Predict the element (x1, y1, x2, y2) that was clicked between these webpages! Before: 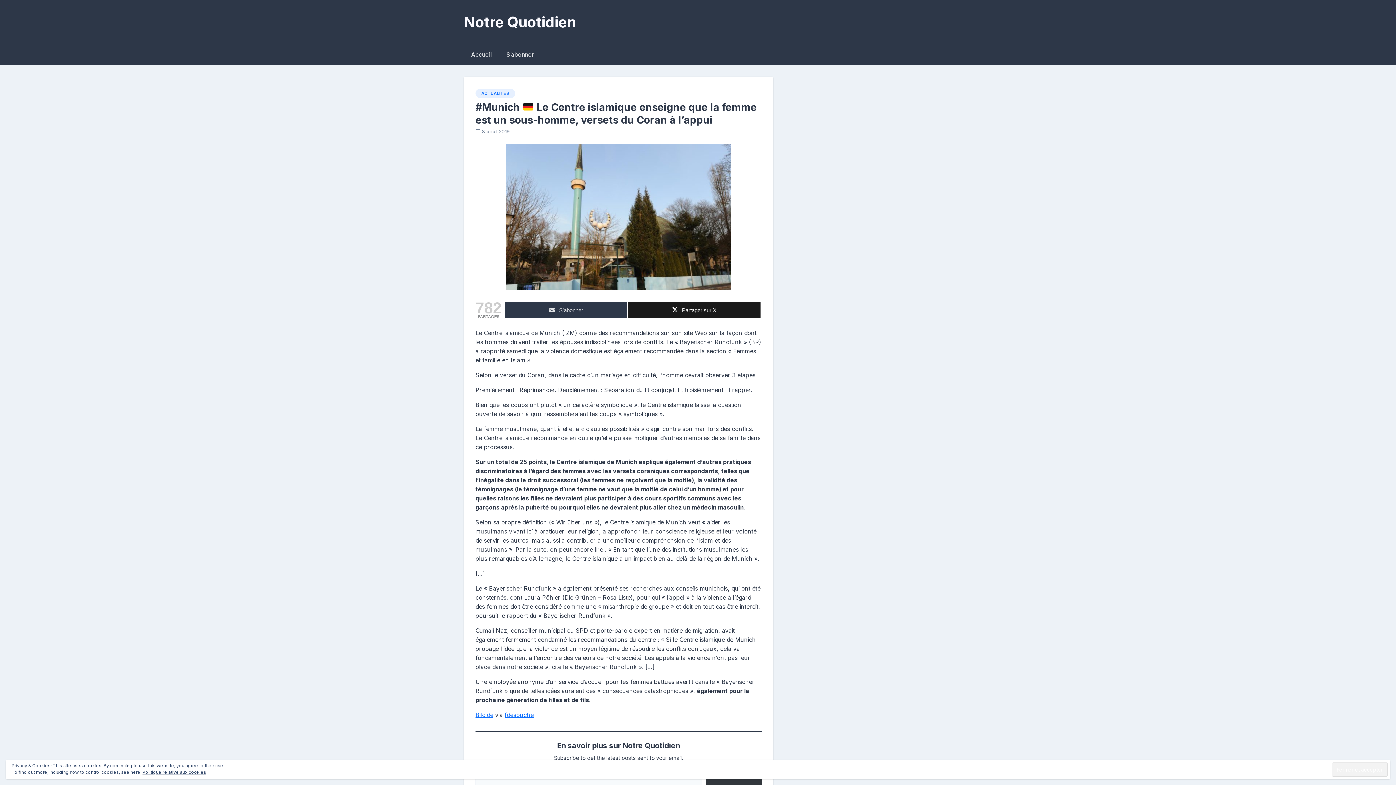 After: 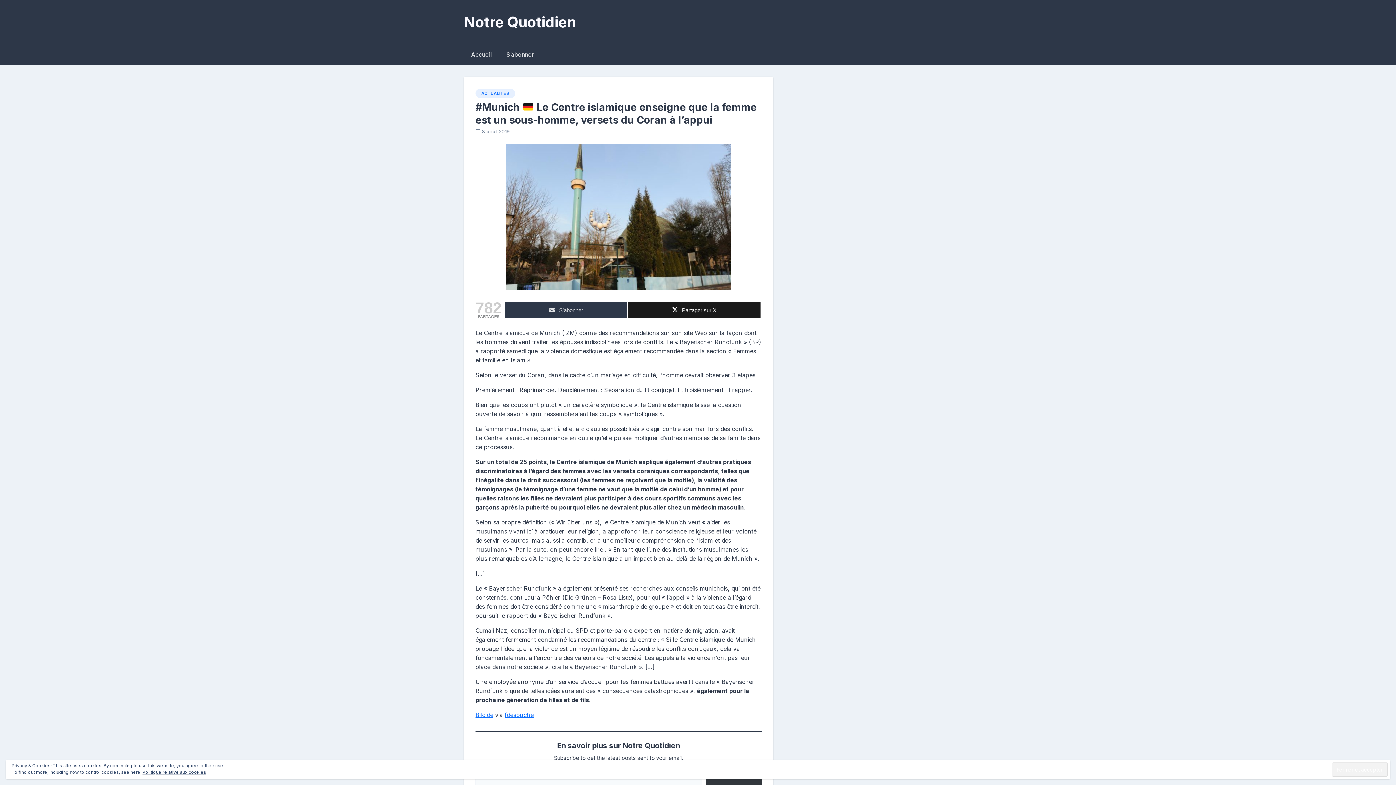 Action: bbox: (482, 128, 510, 134) label: 8 août 2019